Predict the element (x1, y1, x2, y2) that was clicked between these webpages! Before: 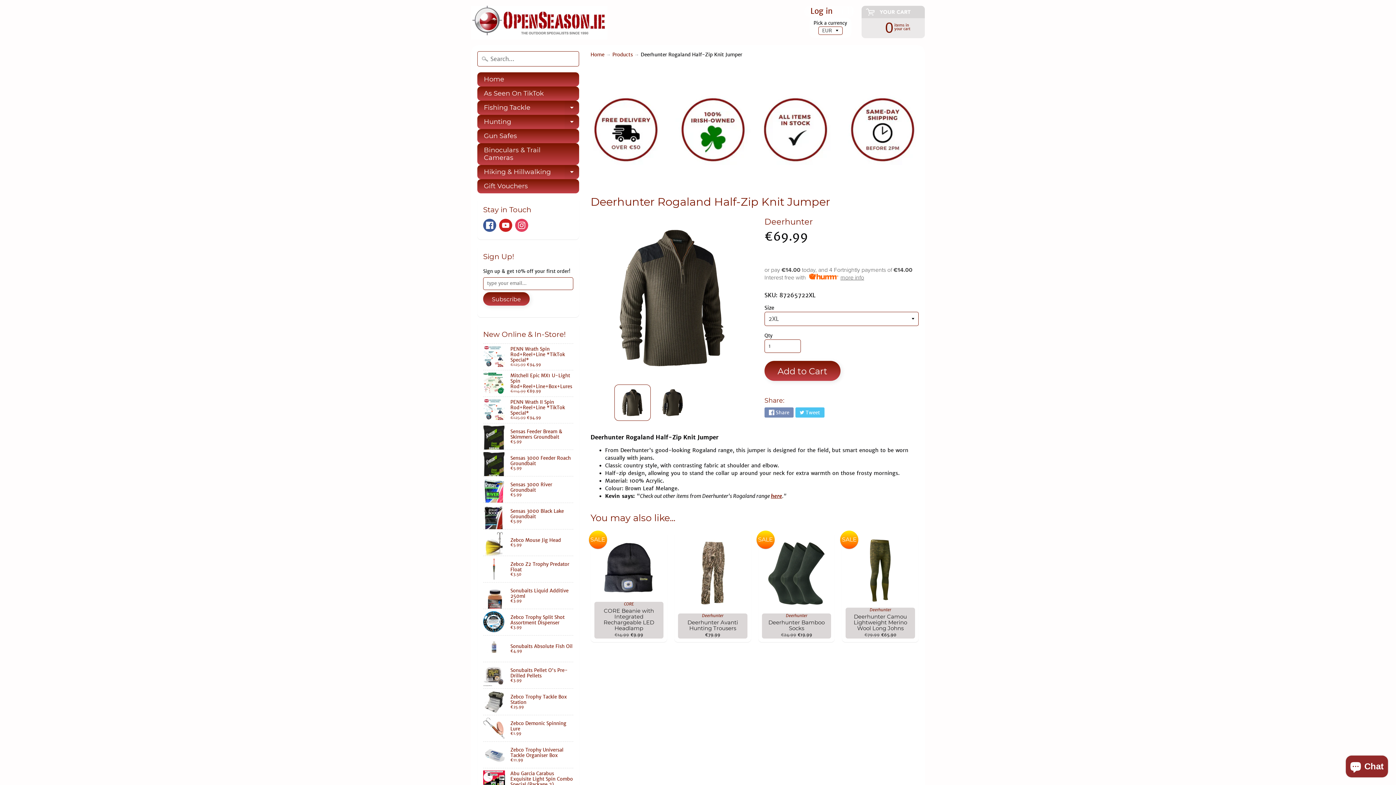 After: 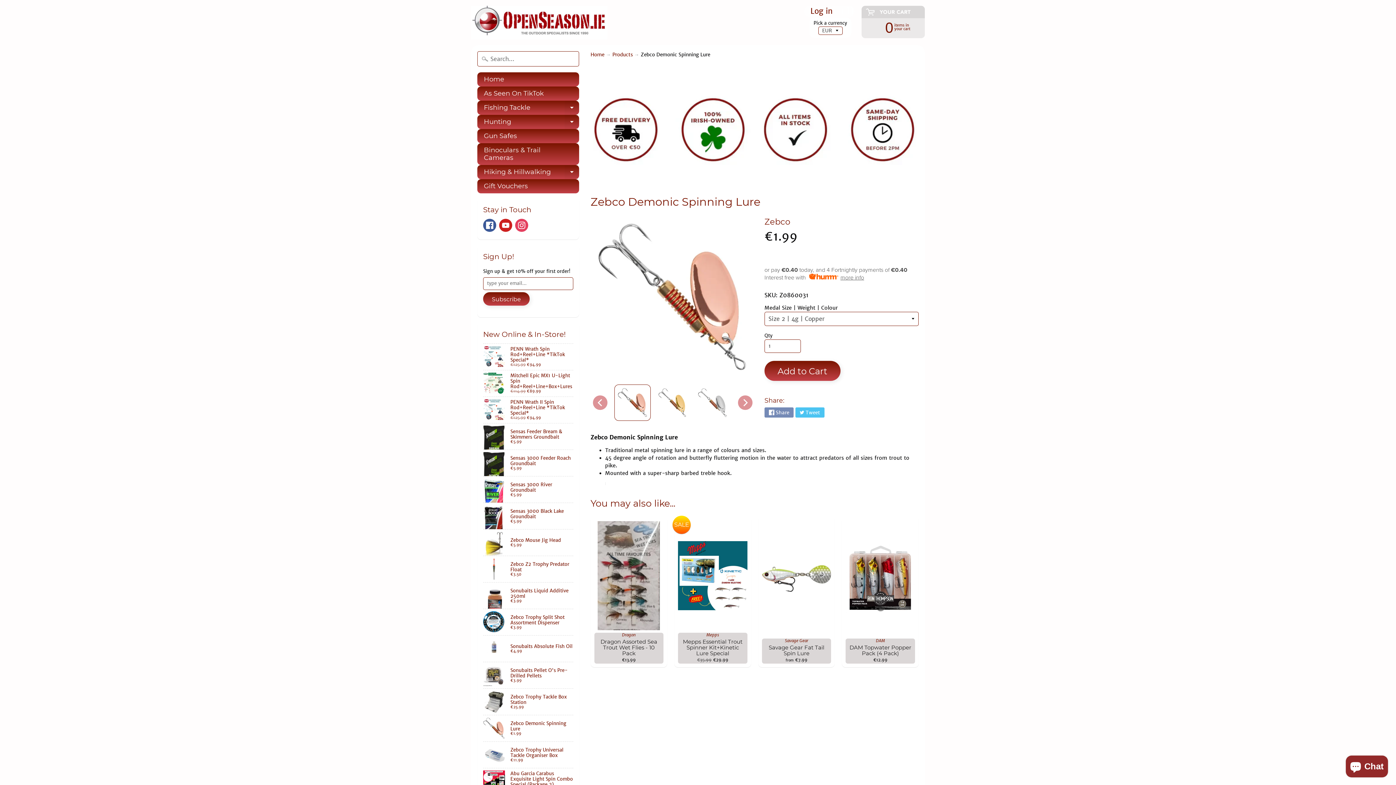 Action: label: Zebco Demonic Spinning Lure
€1.99 bbox: (483, 715, 573, 741)